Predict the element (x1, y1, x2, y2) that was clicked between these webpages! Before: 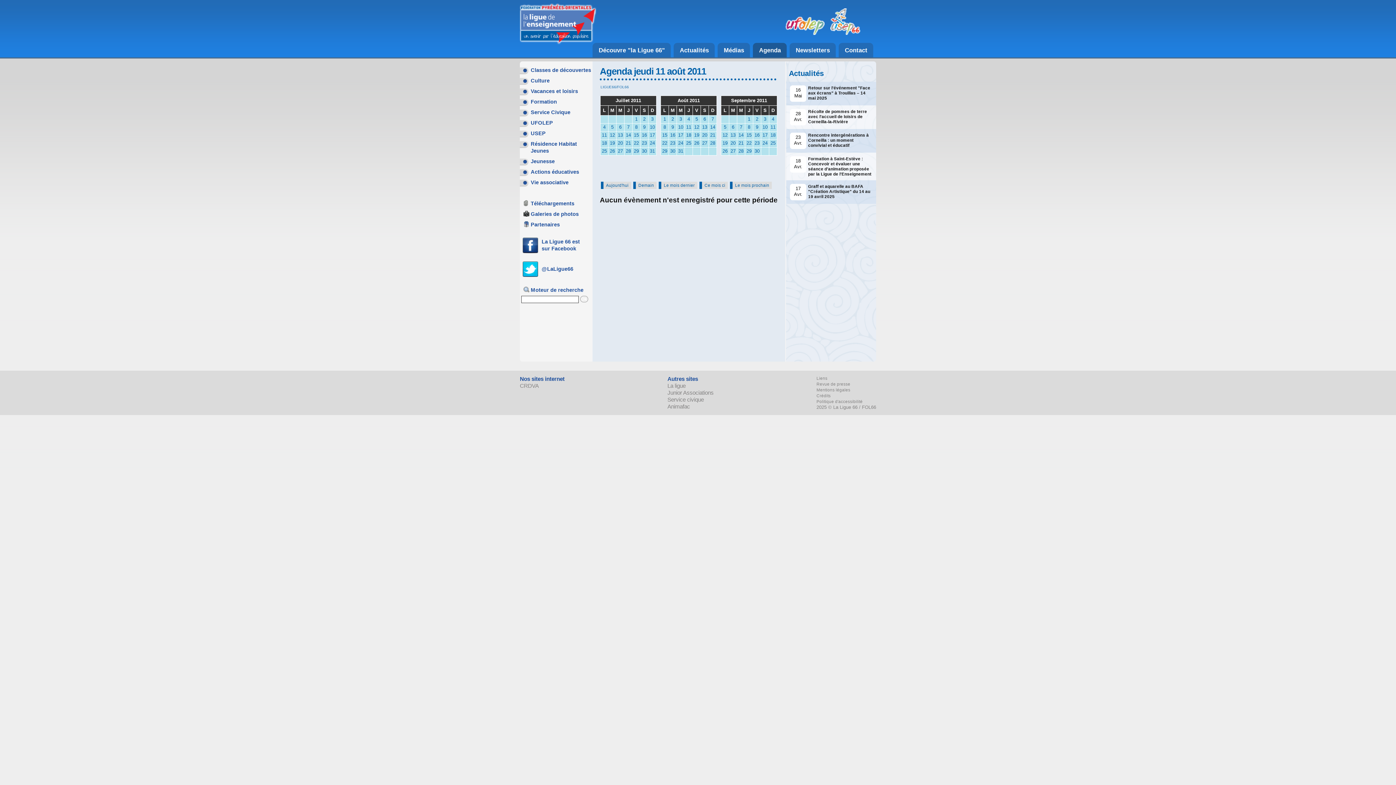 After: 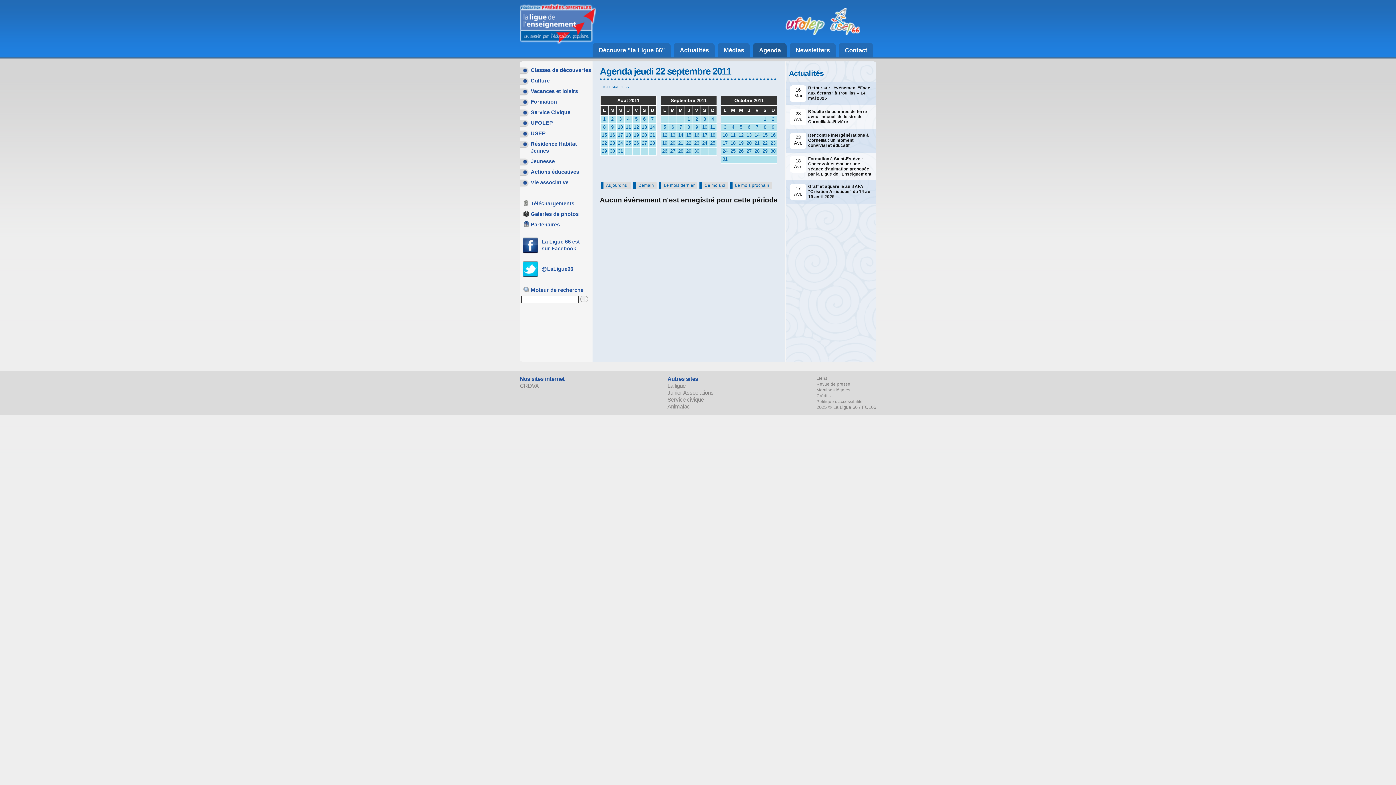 Action: label: 22 bbox: (745, 140, 753, 146)